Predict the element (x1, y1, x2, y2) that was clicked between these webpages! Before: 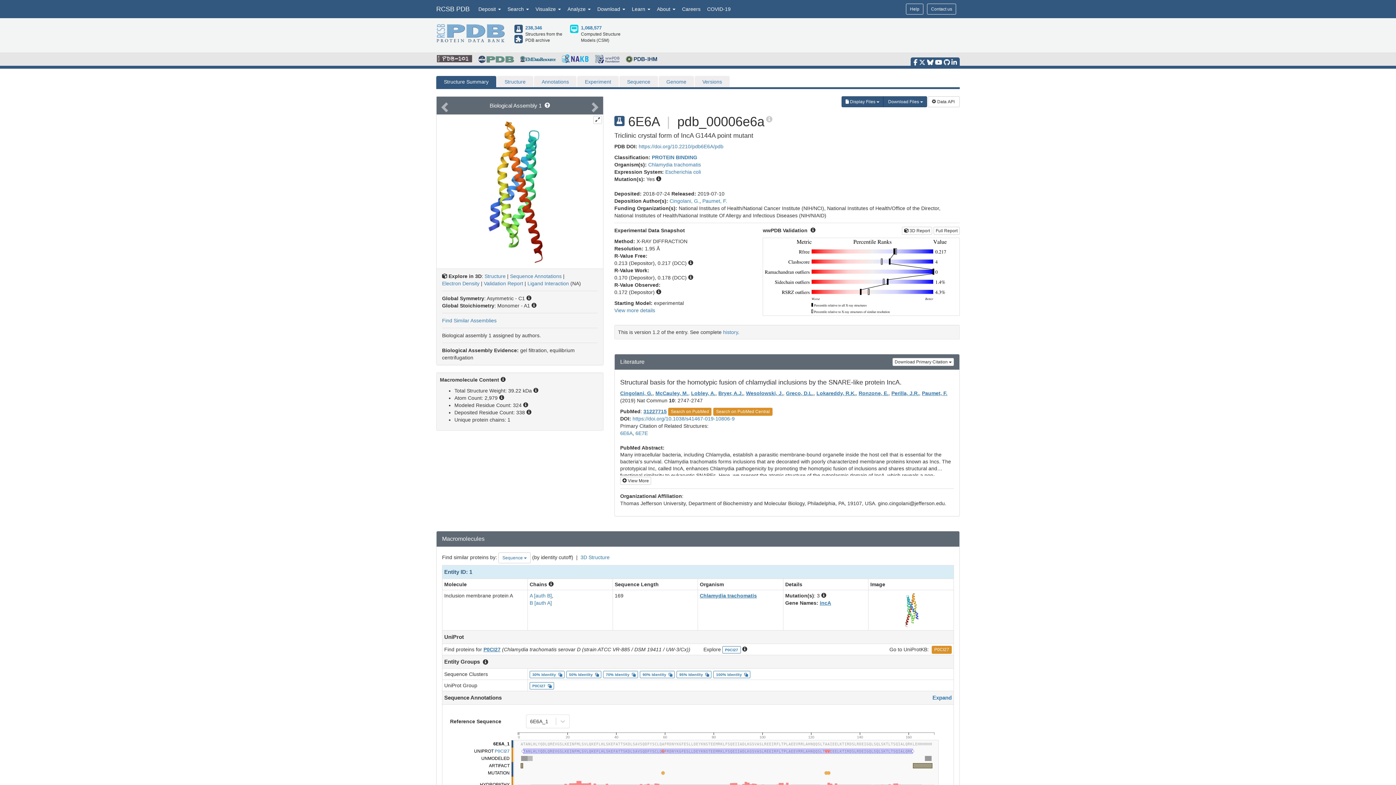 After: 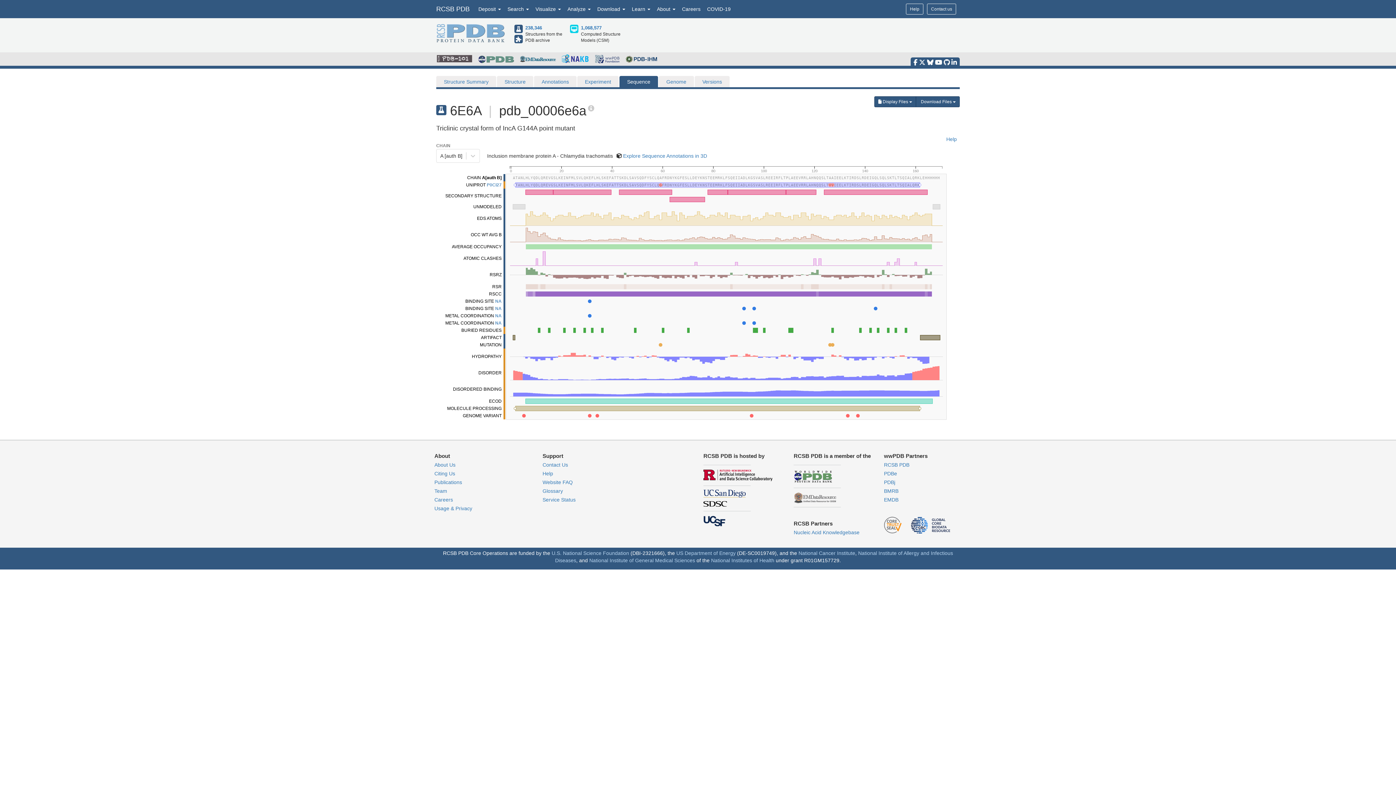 Action: bbox: (529, 593, 552, 598) label: A [auth B]